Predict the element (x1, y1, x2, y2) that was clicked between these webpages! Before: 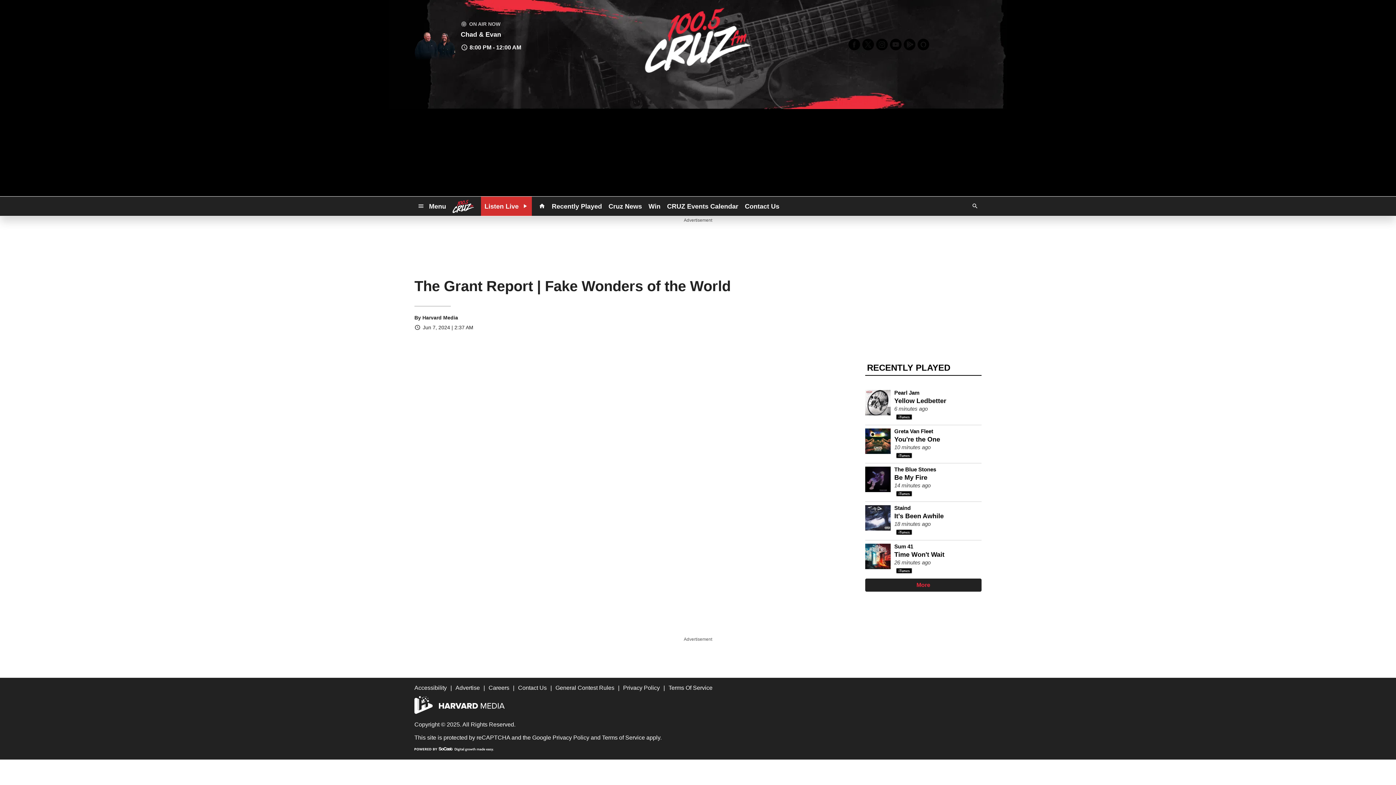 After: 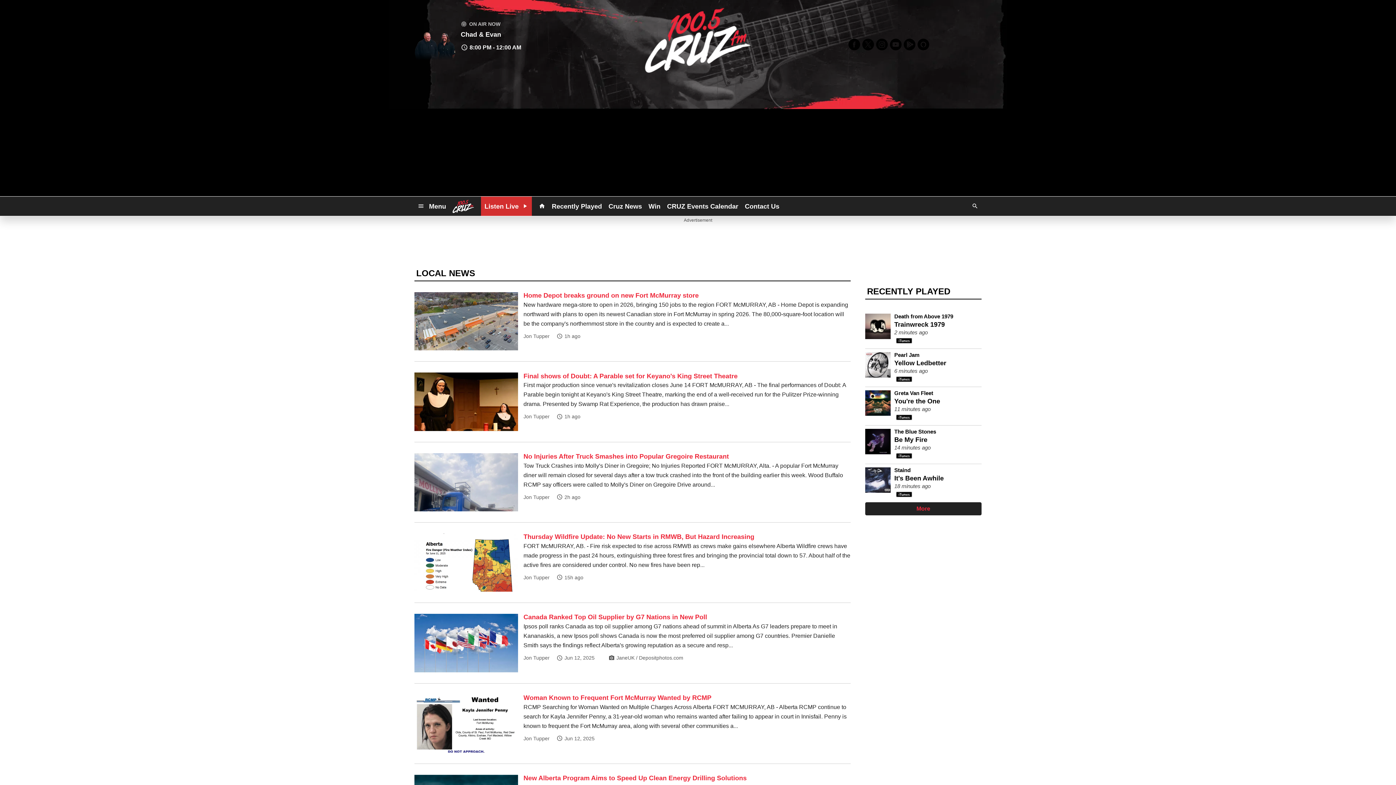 Action: label: Cruz News bbox: (605, 199, 645, 212)